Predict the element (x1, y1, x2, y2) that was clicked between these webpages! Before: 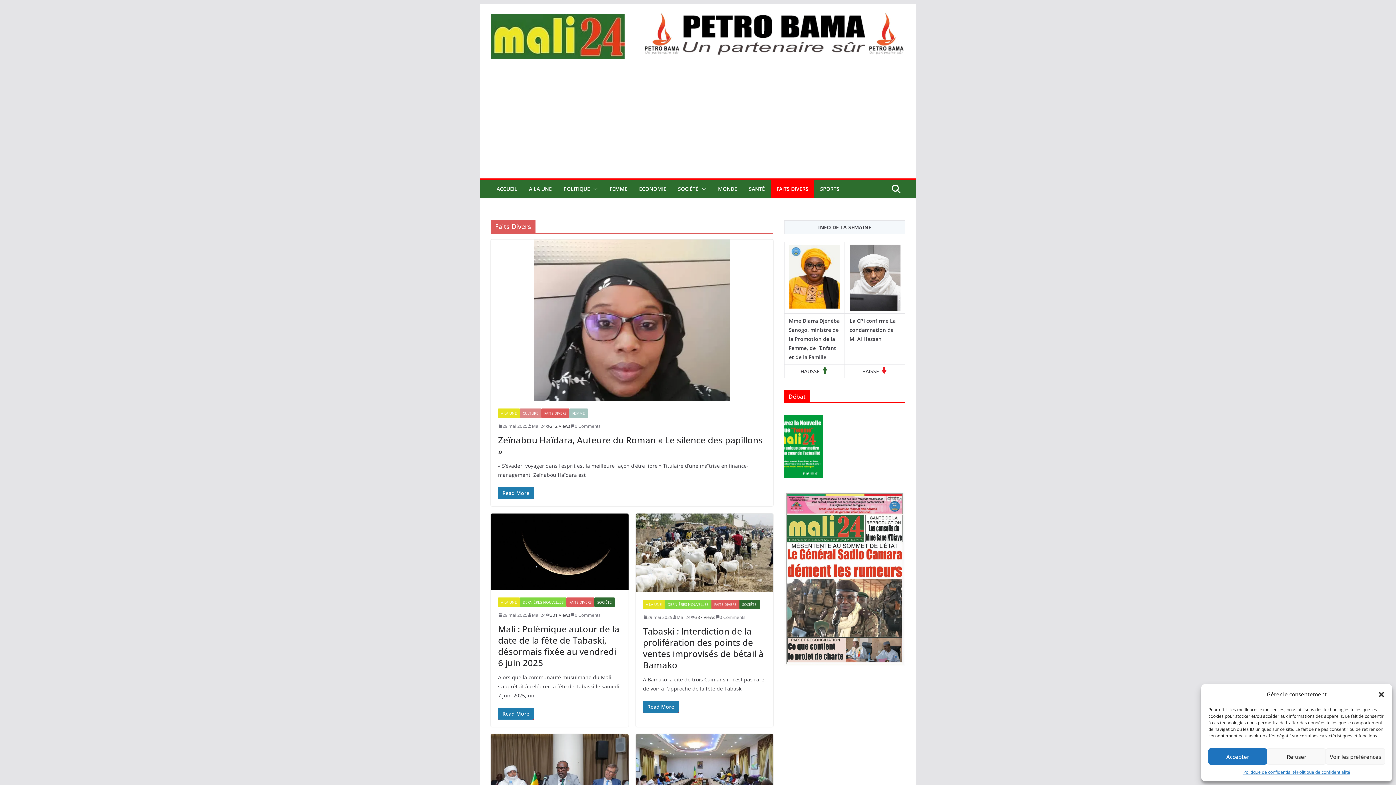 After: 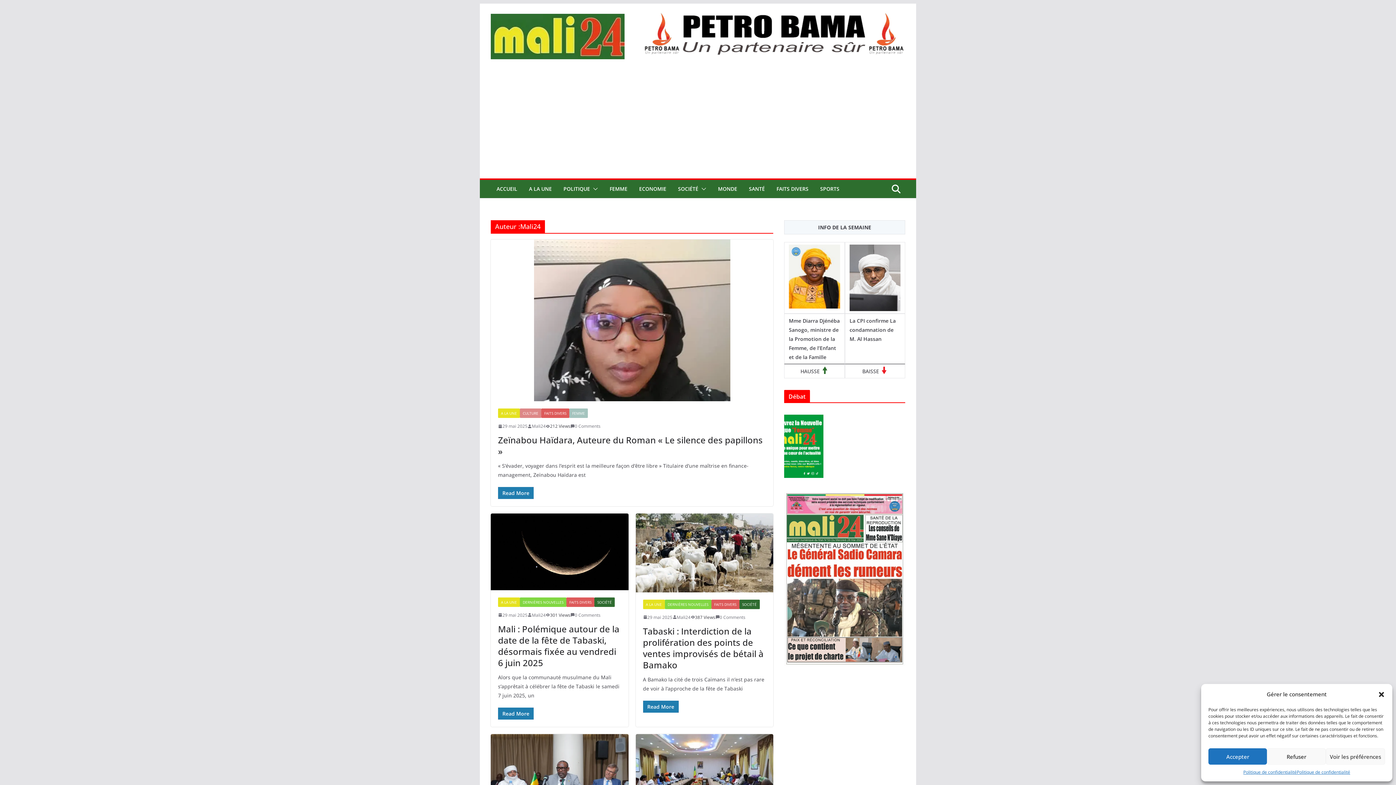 Action: bbox: (676, 613, 690, 621) label: Mali24